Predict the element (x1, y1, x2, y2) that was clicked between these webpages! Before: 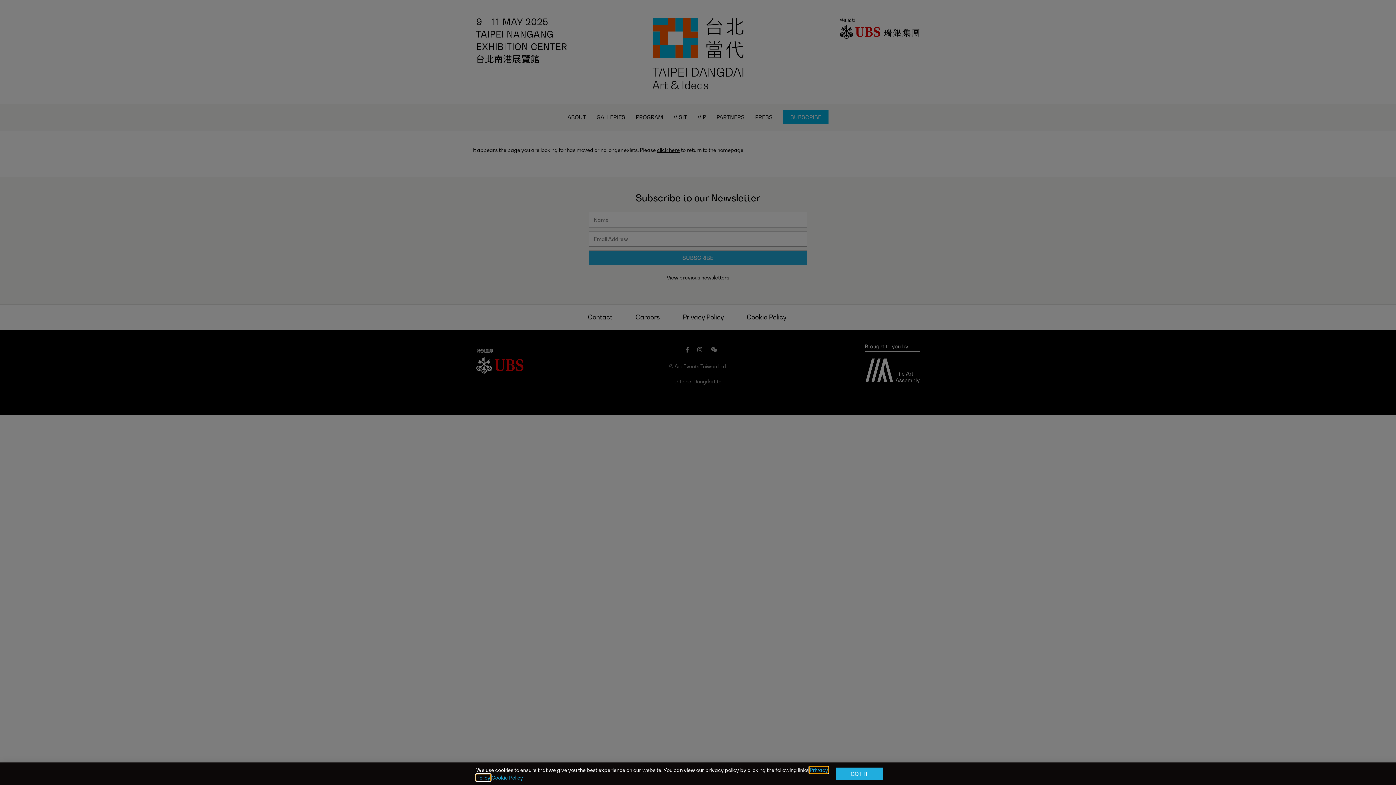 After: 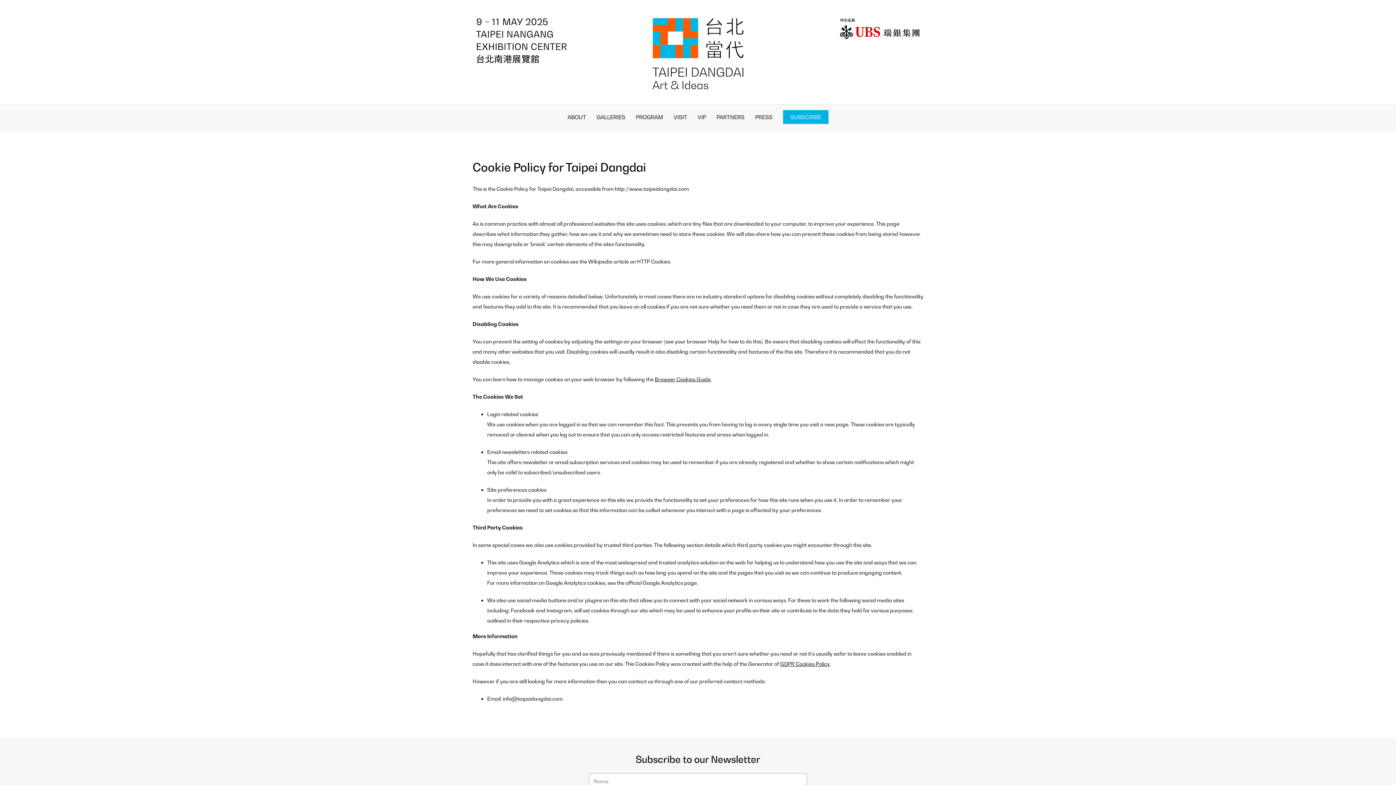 Action: bbox: (491, 774, 523, 781) label: Cookie Policy